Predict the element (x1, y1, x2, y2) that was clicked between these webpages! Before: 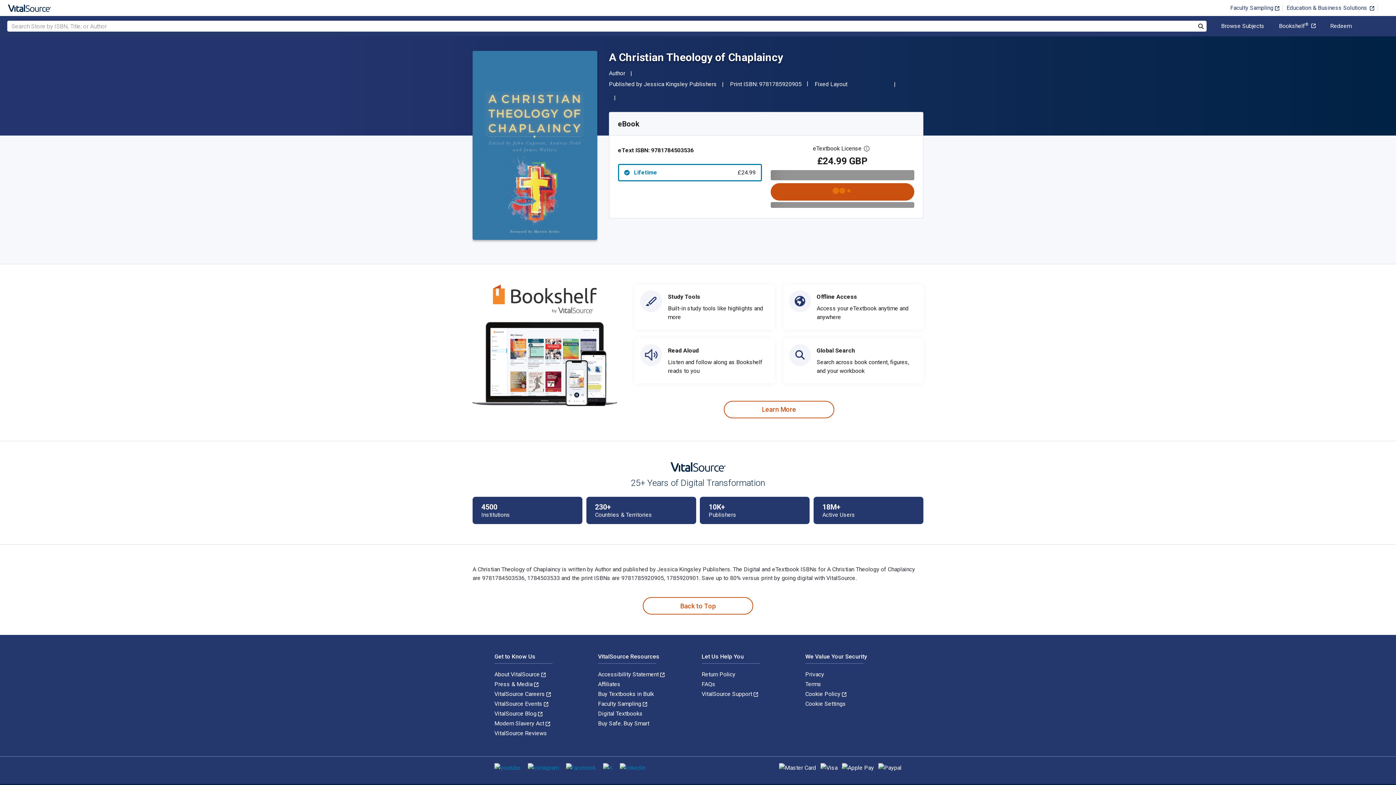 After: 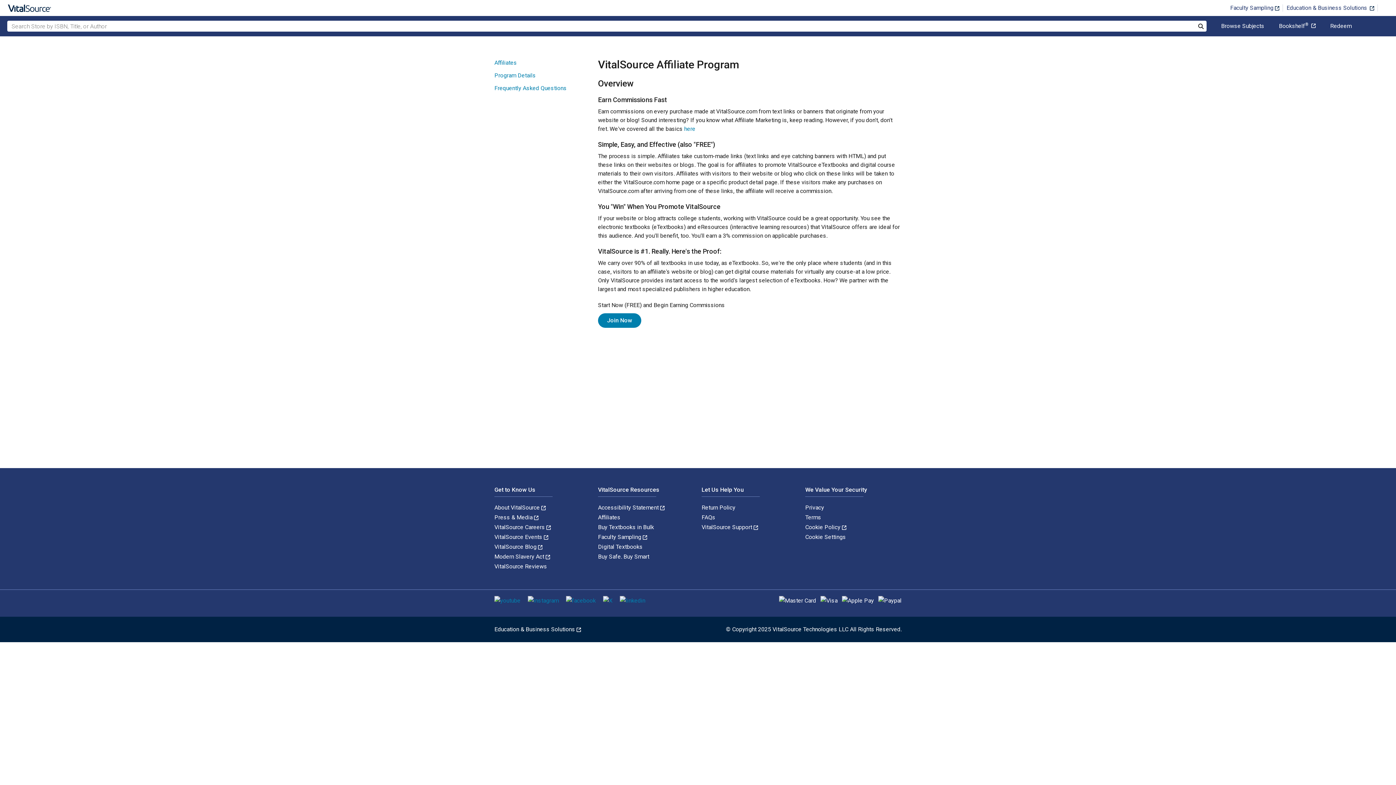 Action: label: Affiliates bbox: (598, 681, 620, 688)